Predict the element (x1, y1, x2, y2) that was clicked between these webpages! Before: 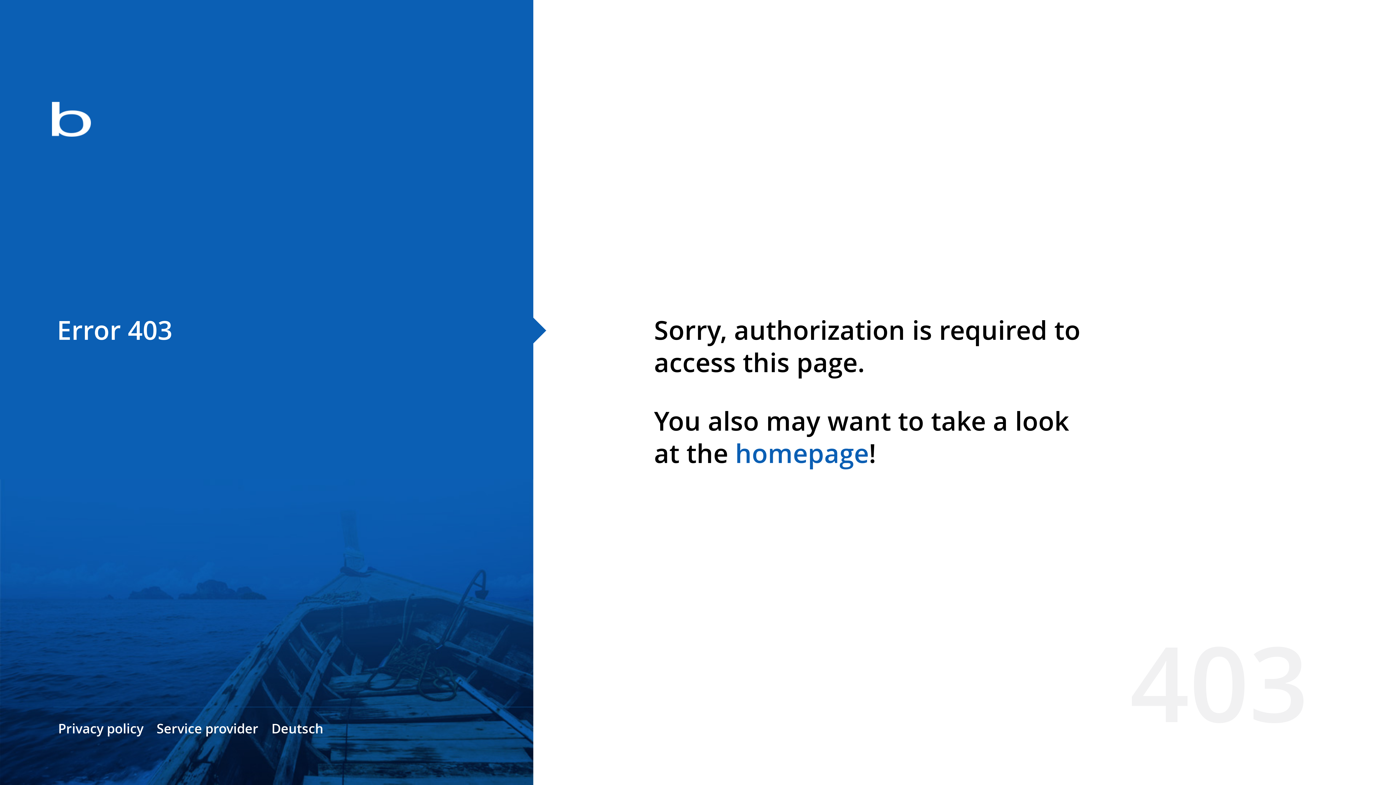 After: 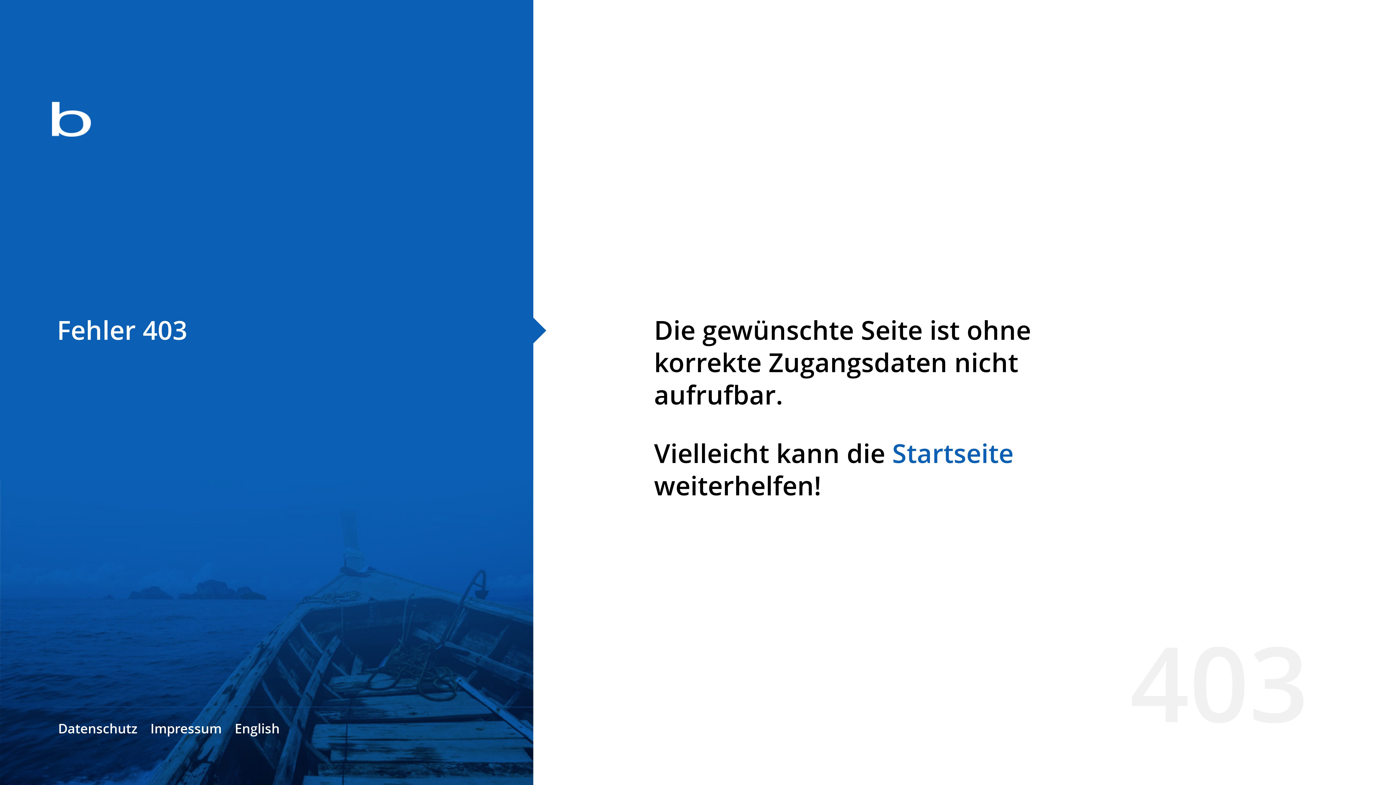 Action: bbox: (271, 720, 323, 737) label: Deutsch